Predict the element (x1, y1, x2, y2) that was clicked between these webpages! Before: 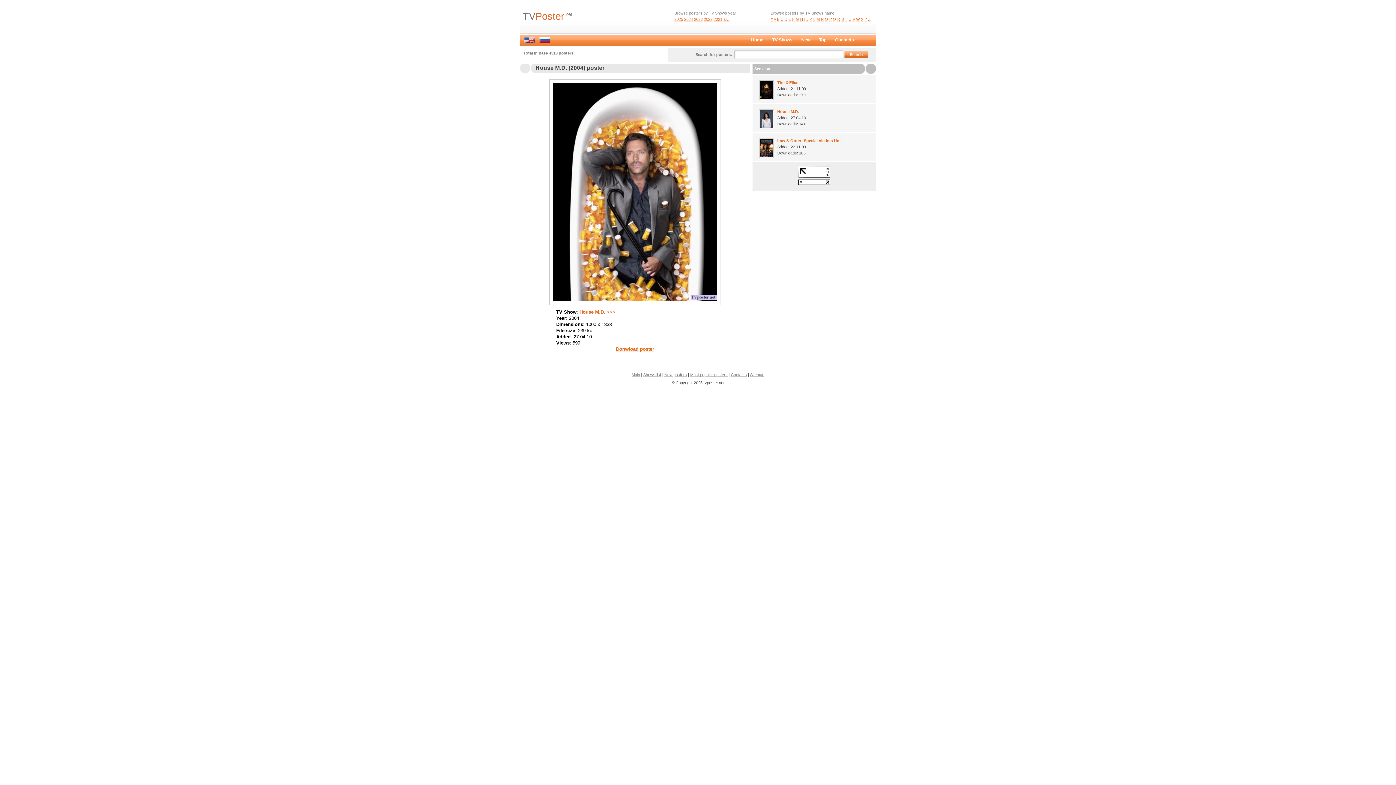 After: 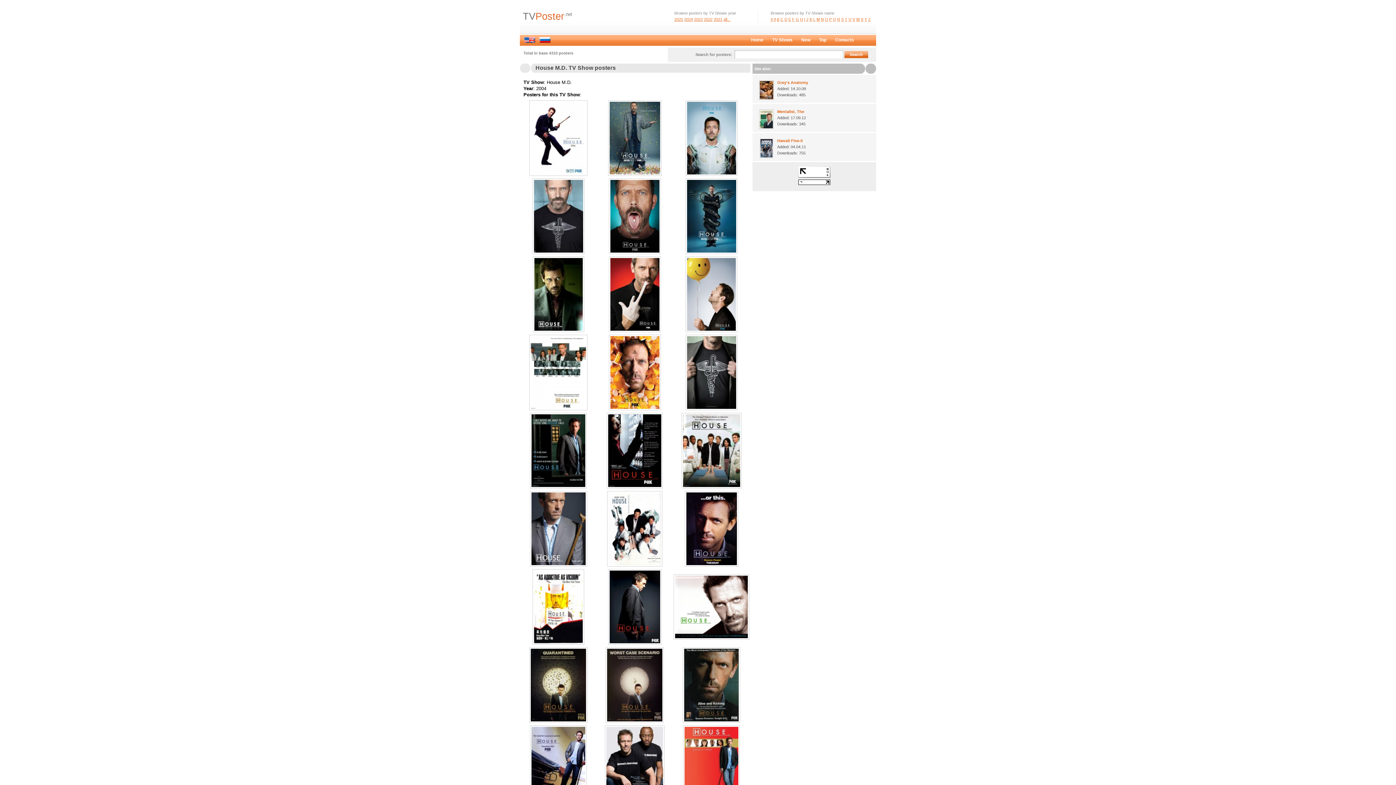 Action: bbox: (579, 309, 615, 314) label: House M.D. >>>